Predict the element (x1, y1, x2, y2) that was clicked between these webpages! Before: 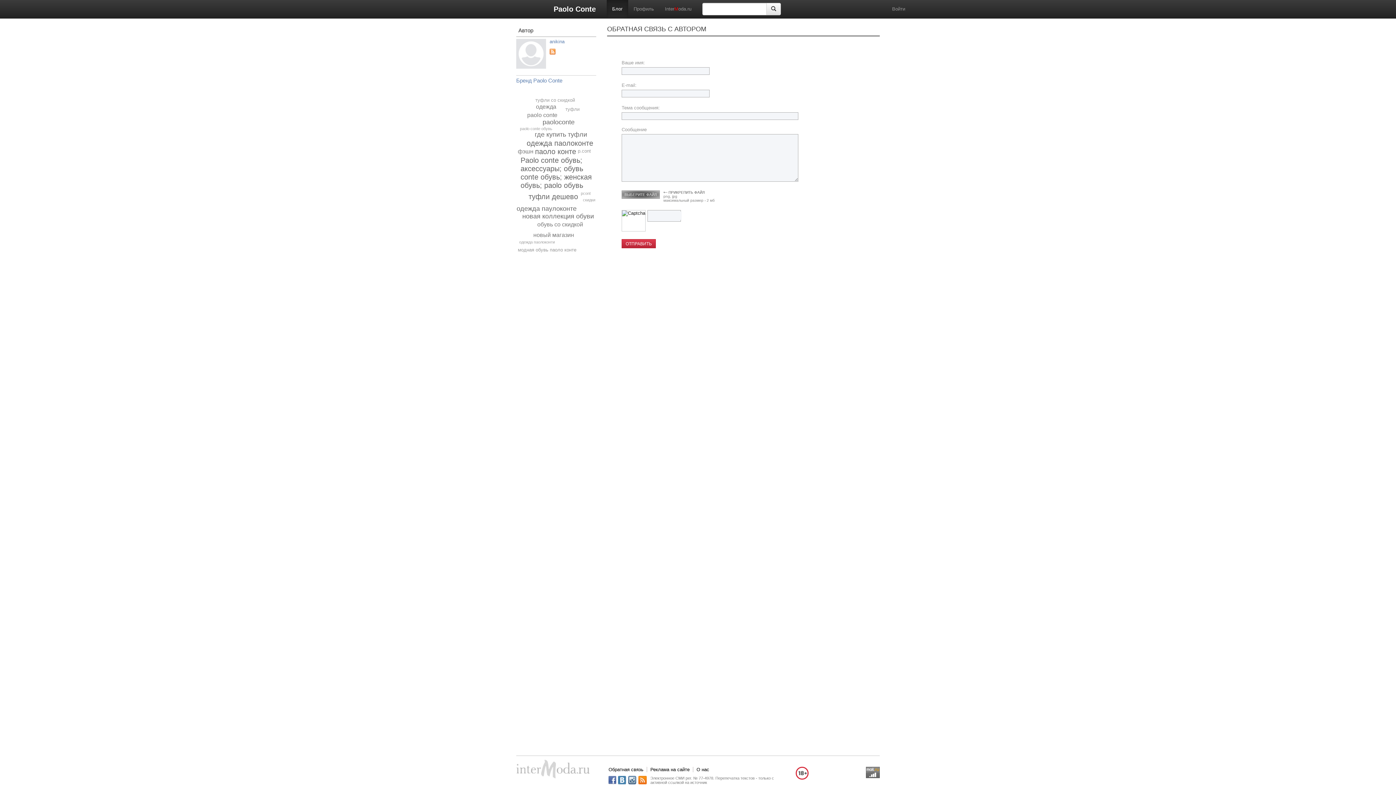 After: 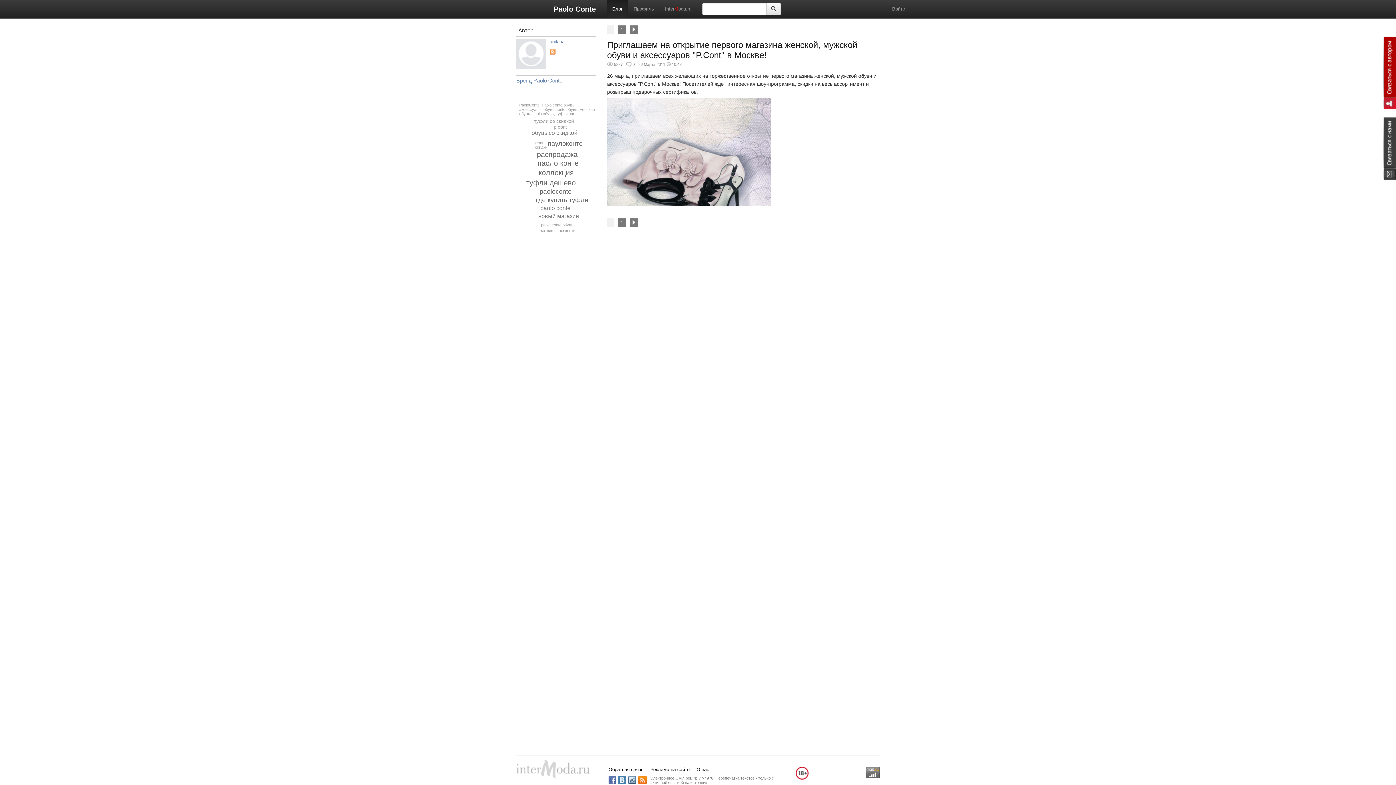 Action: bbox: (537, 221, 583, 227) label: обувь со скидкой